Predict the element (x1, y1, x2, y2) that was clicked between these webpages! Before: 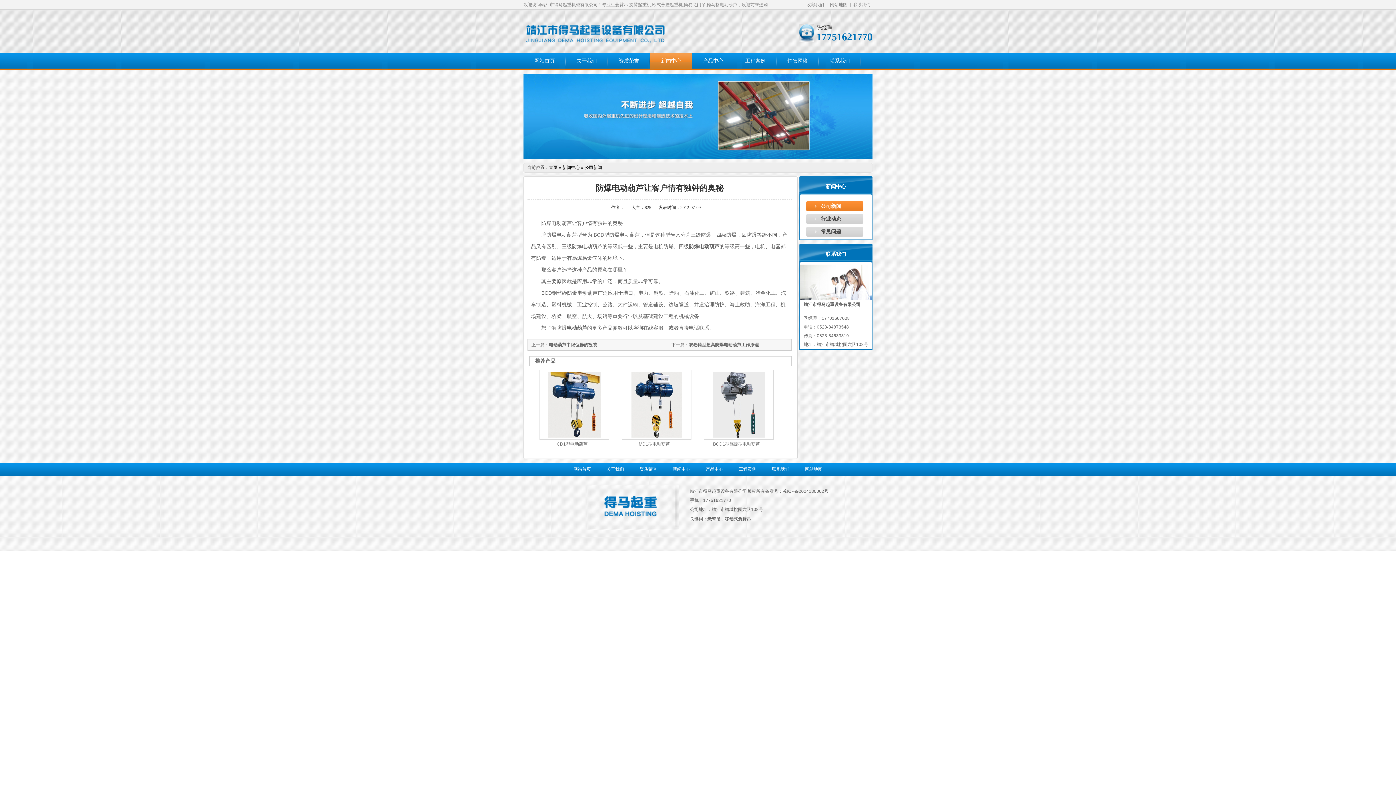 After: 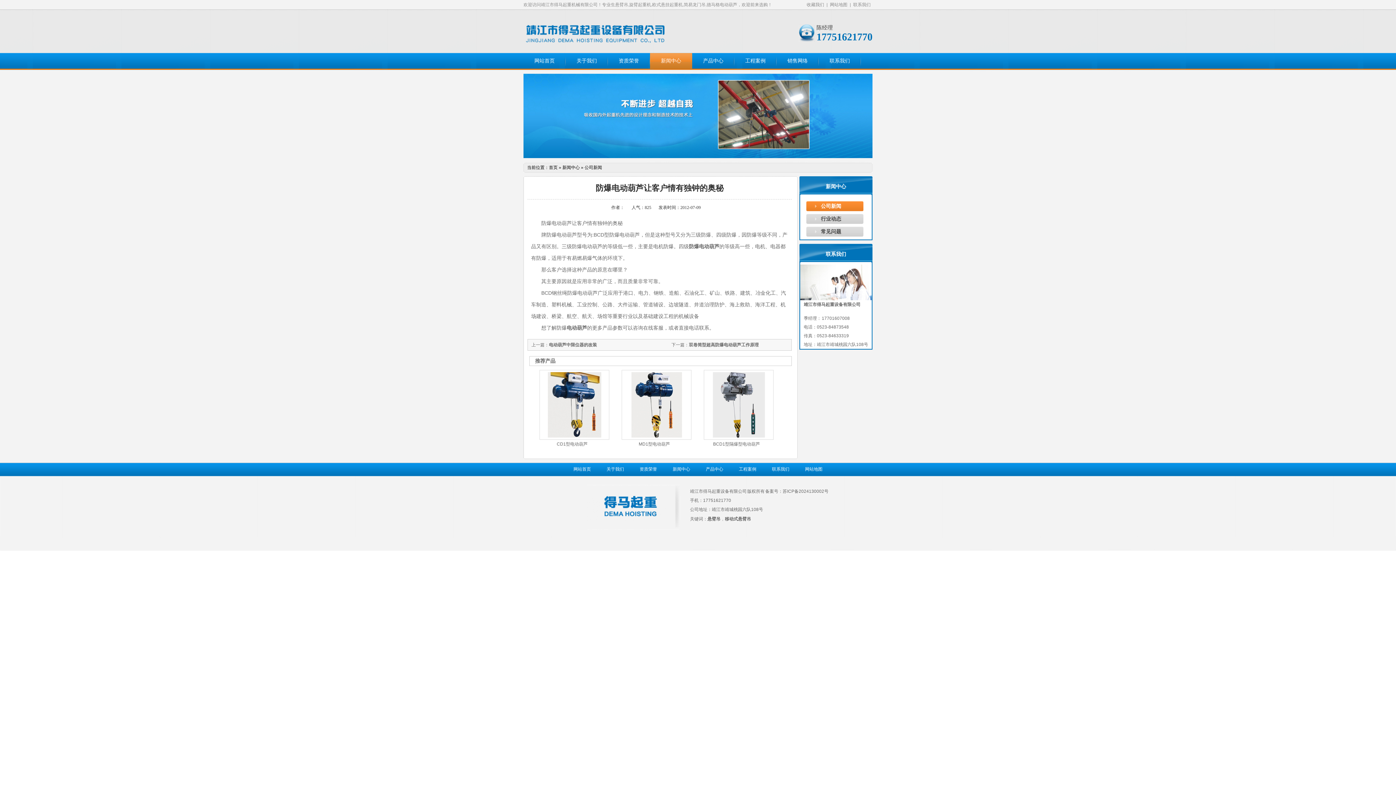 Action: bbox: (523, 155, 872, 160)